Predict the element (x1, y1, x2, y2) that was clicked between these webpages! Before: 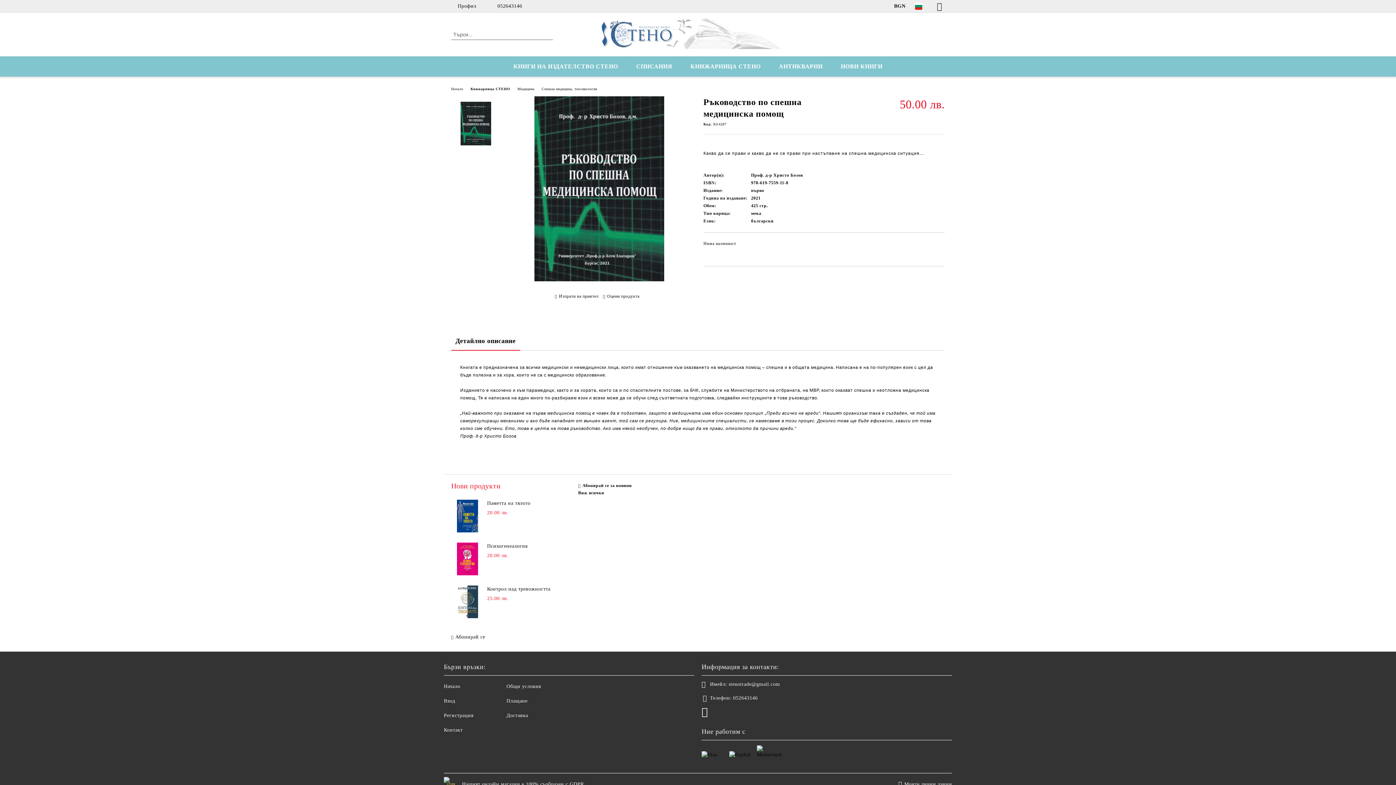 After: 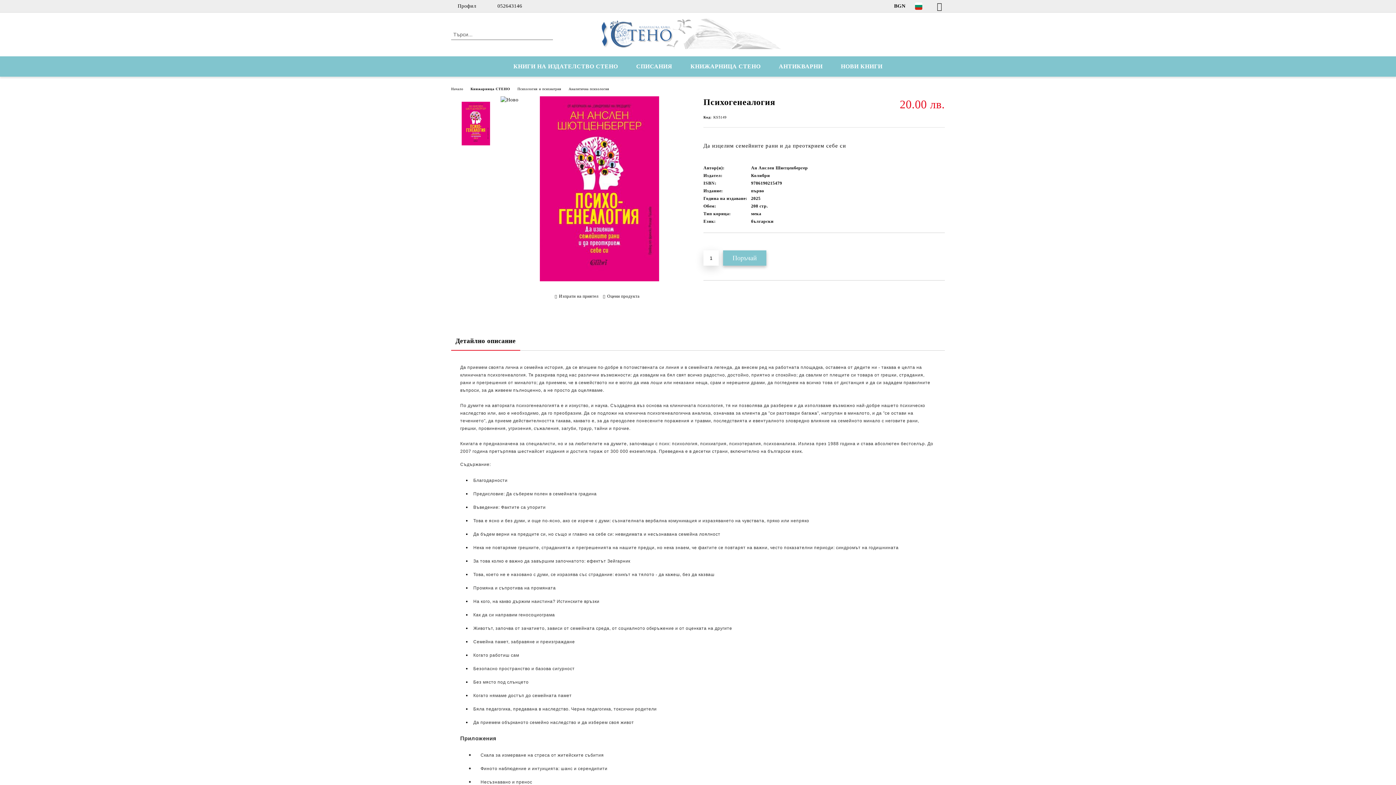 Action: bbox: (451, 542, 484, 575)